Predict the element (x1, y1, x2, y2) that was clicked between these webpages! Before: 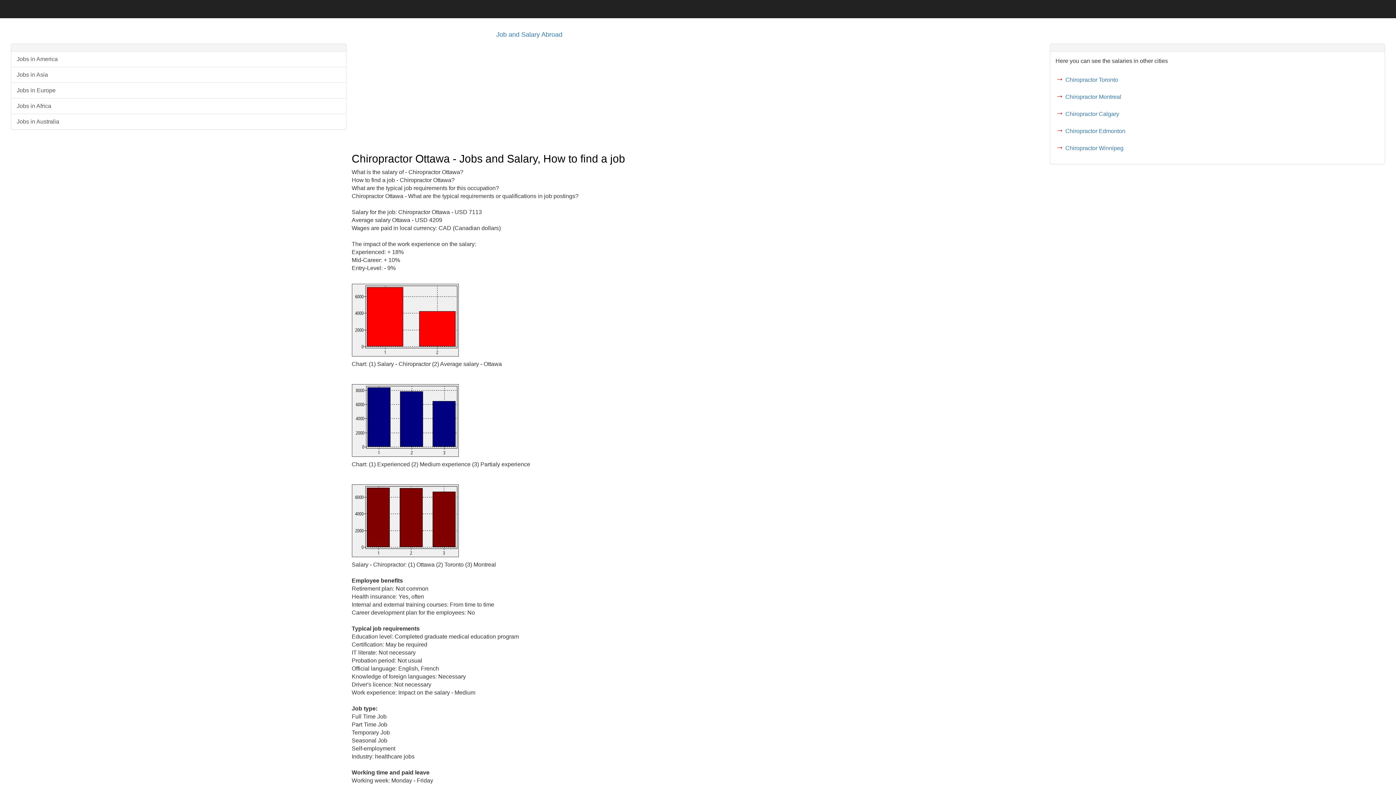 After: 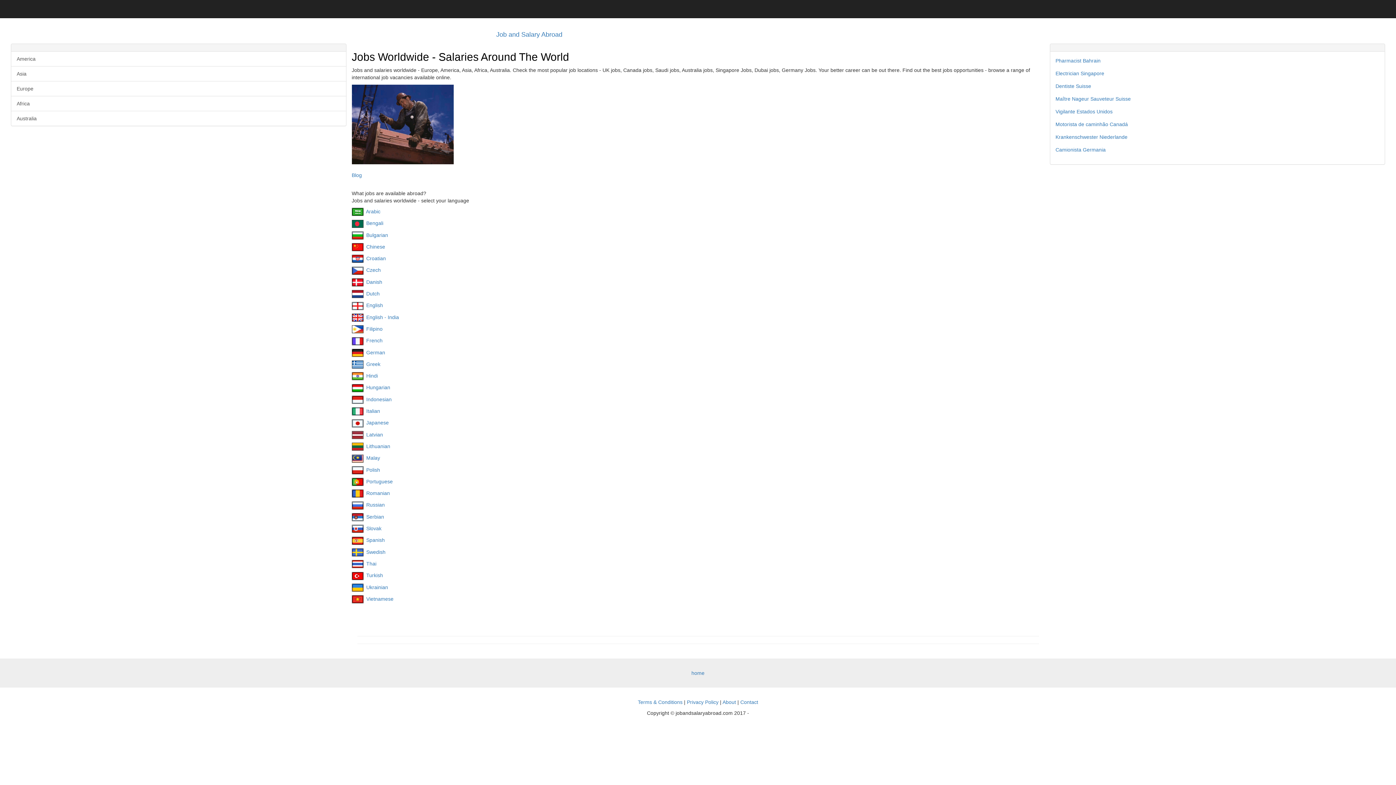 Action: label: Job and Salary Abroad bbox: (490, 25, 568, 43)